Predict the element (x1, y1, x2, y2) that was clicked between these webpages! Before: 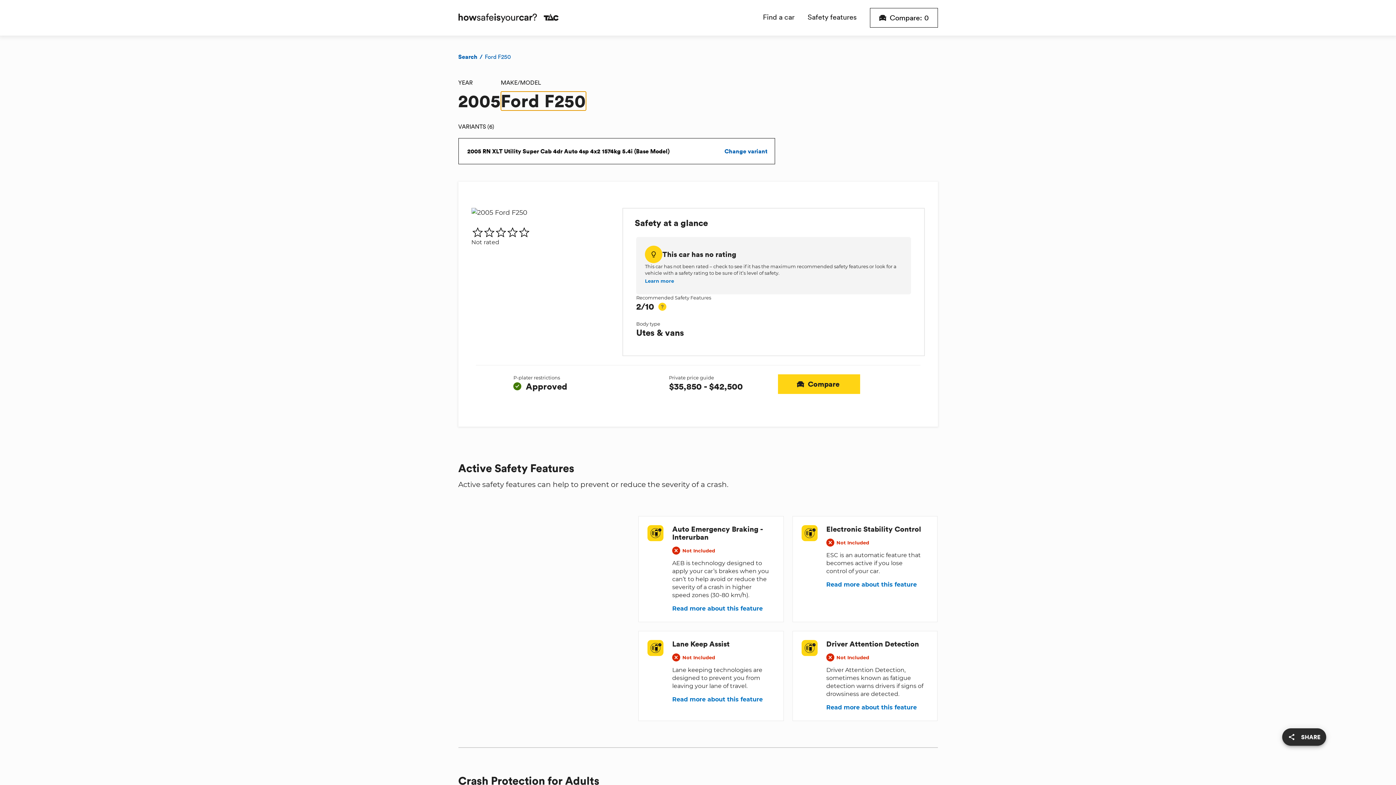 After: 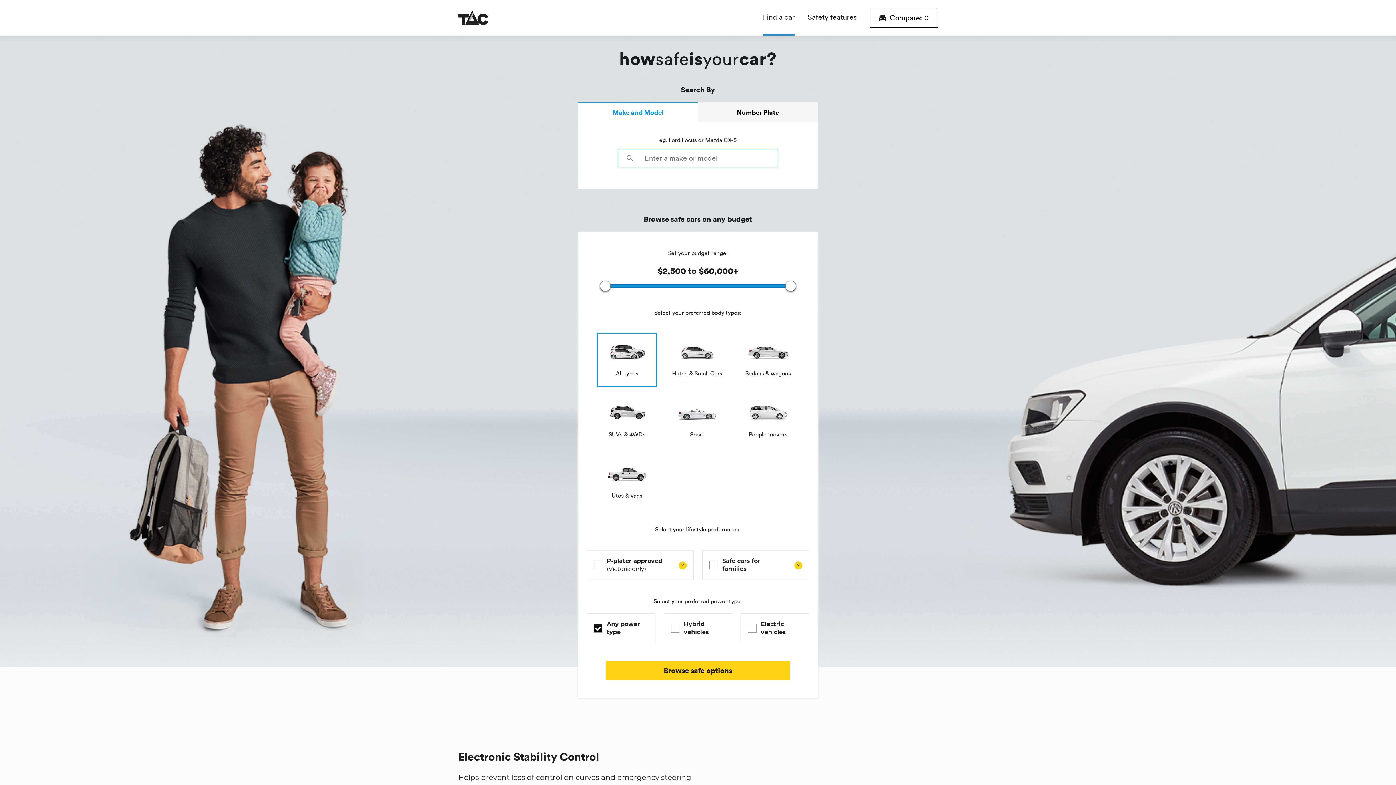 Action: bbox: (458, 12, 558, 23)